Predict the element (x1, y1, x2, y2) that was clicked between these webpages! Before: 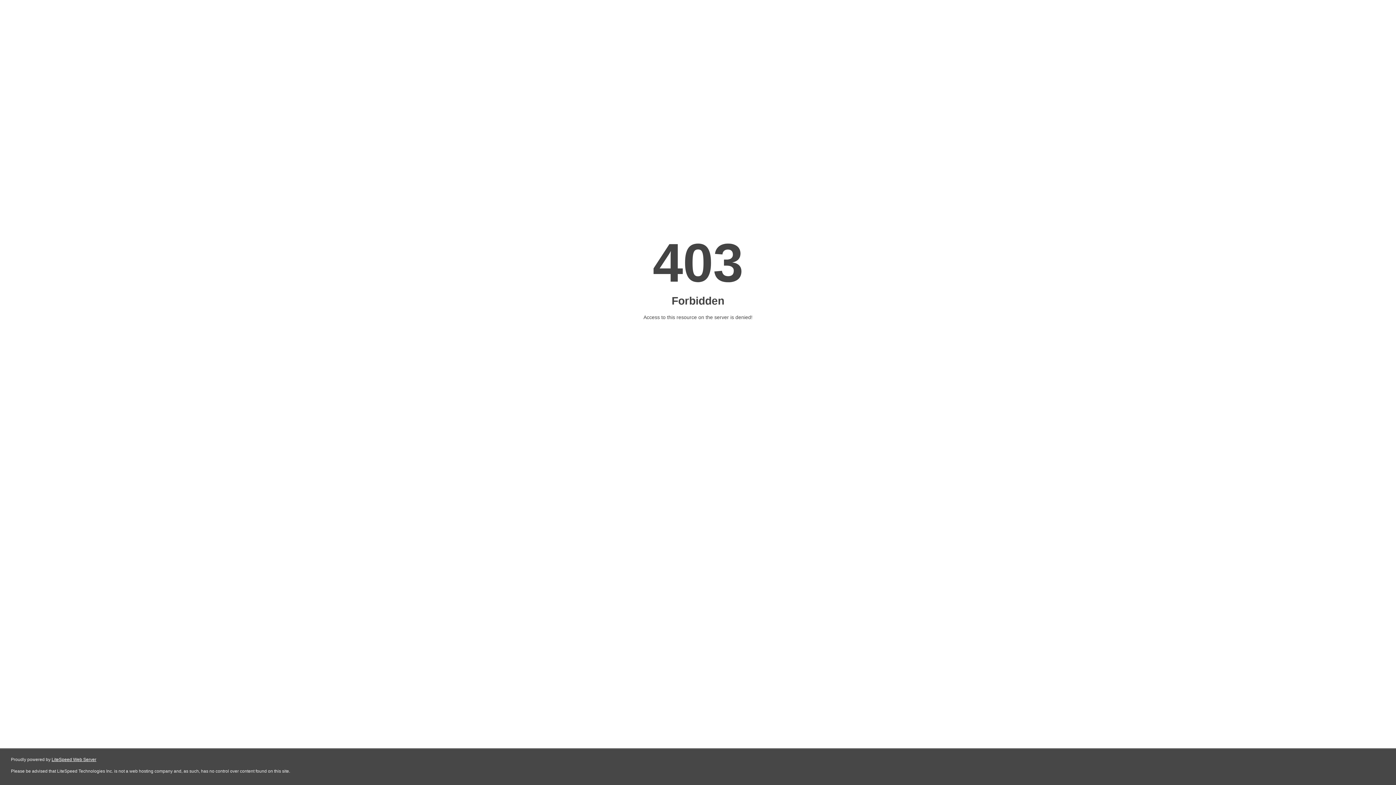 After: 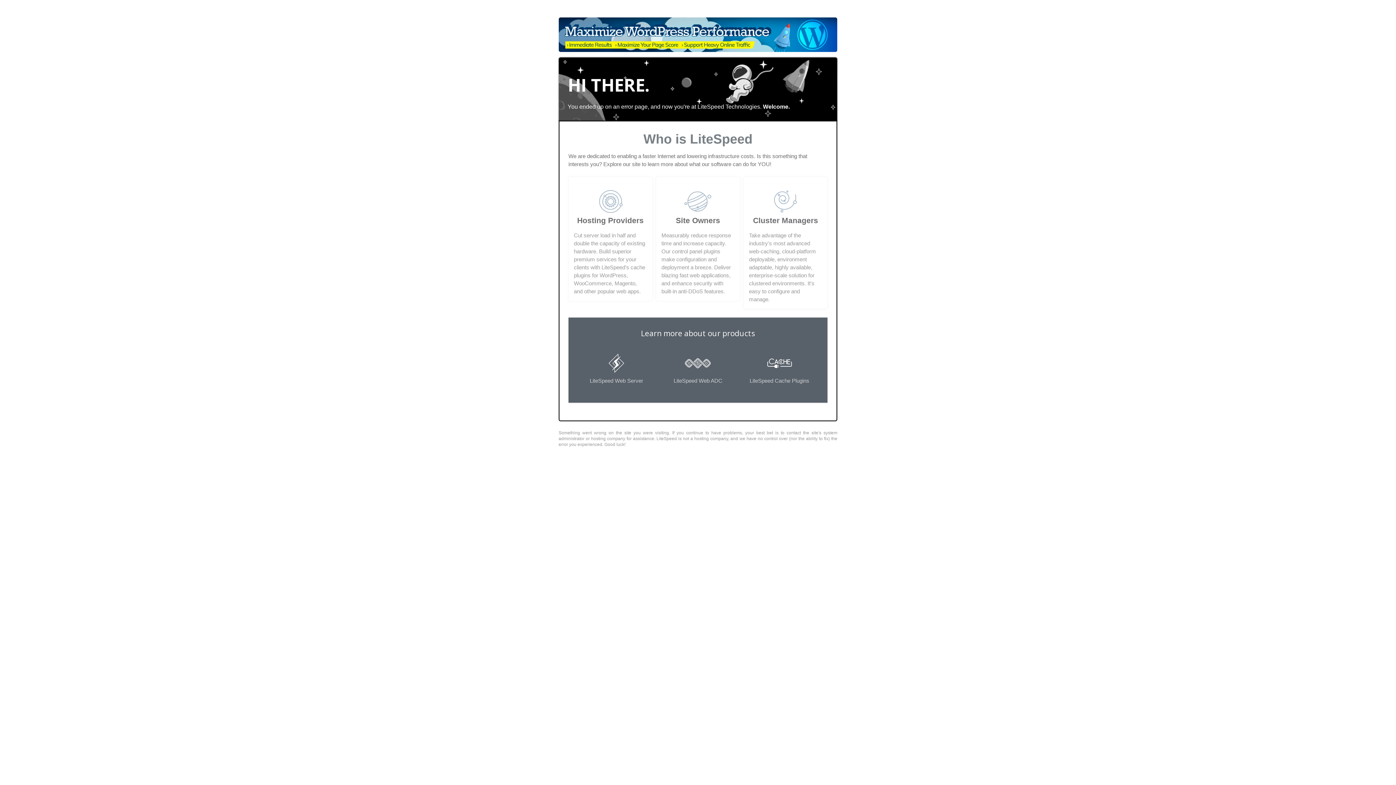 Action: label: LiteSpeed Web Server bbox: (51, 757, 96, 762)